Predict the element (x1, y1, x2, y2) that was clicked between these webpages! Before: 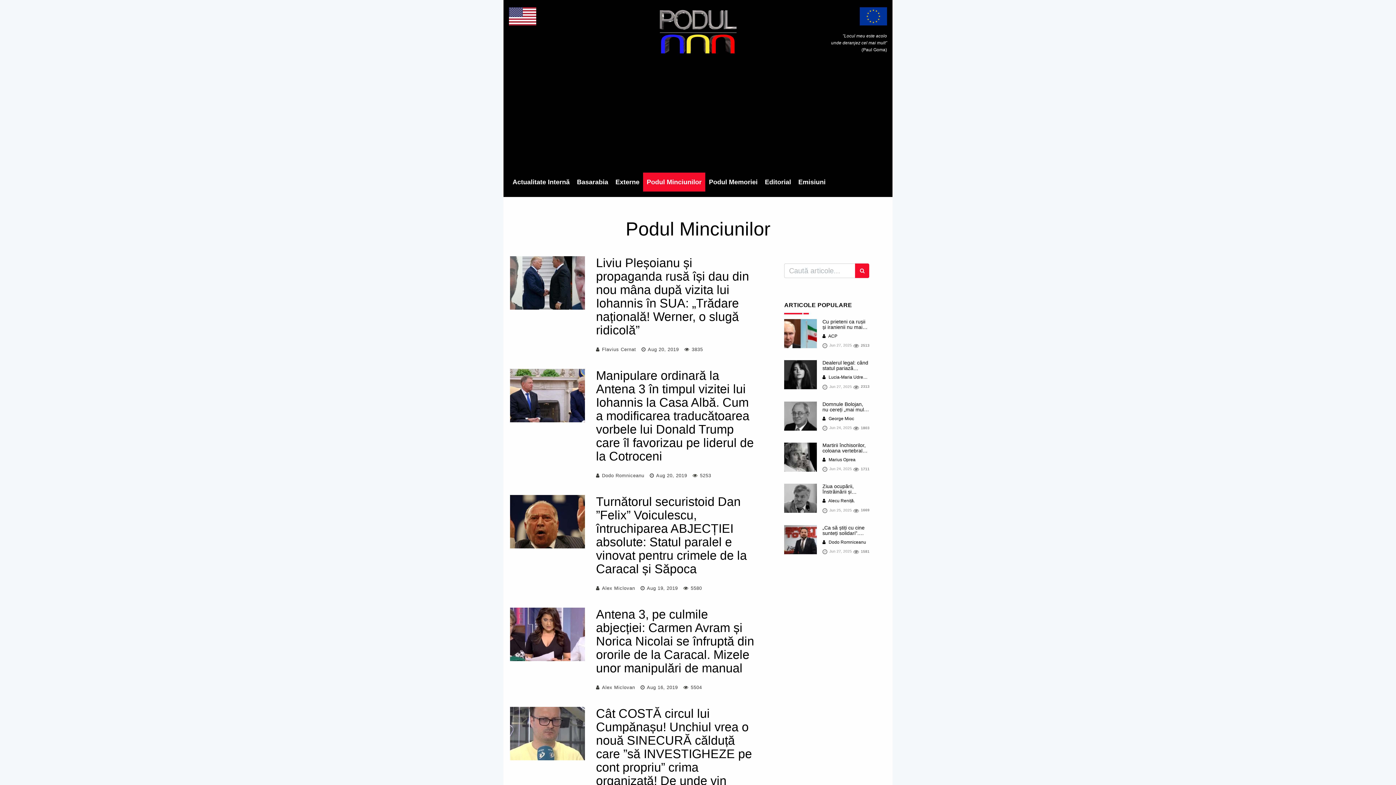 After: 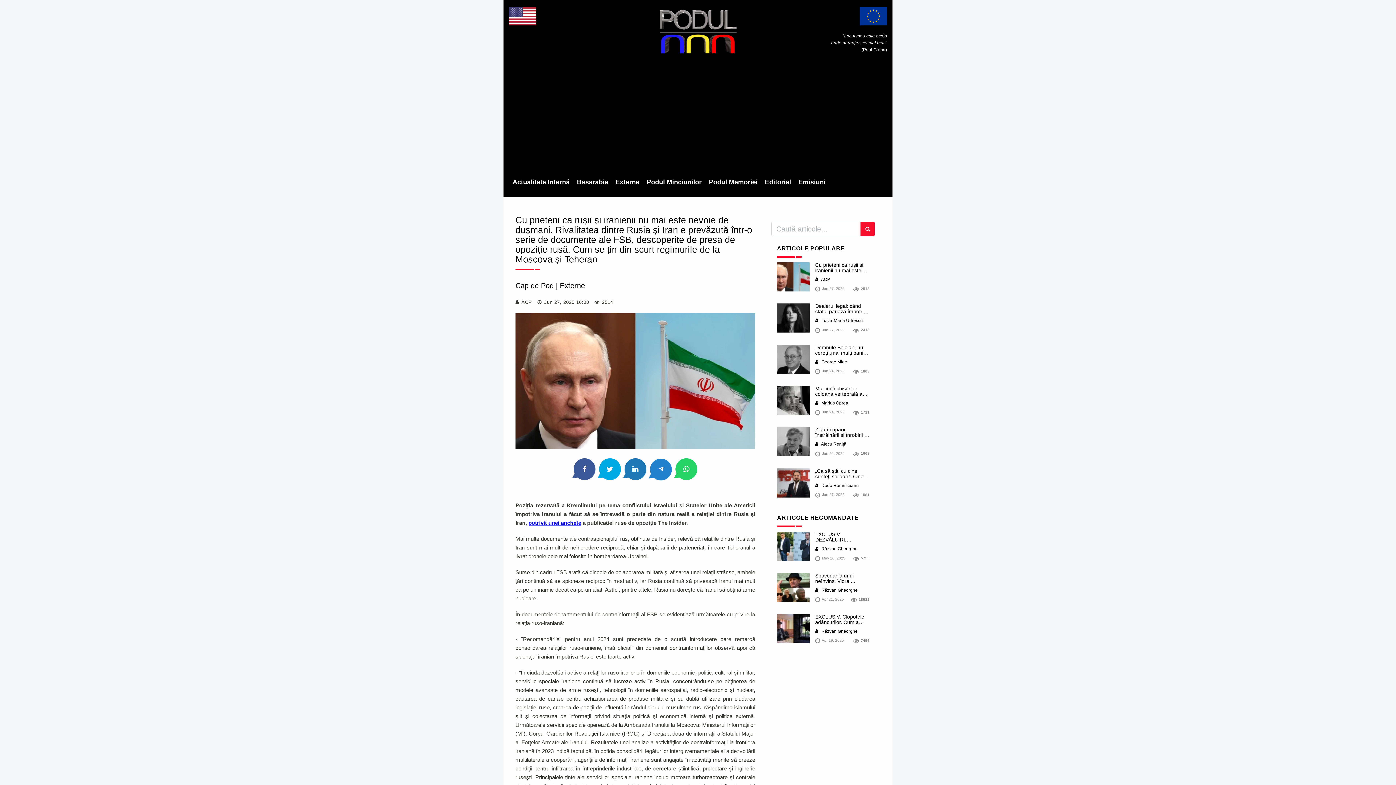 Action: bbox: (784, 319, 817, 348)